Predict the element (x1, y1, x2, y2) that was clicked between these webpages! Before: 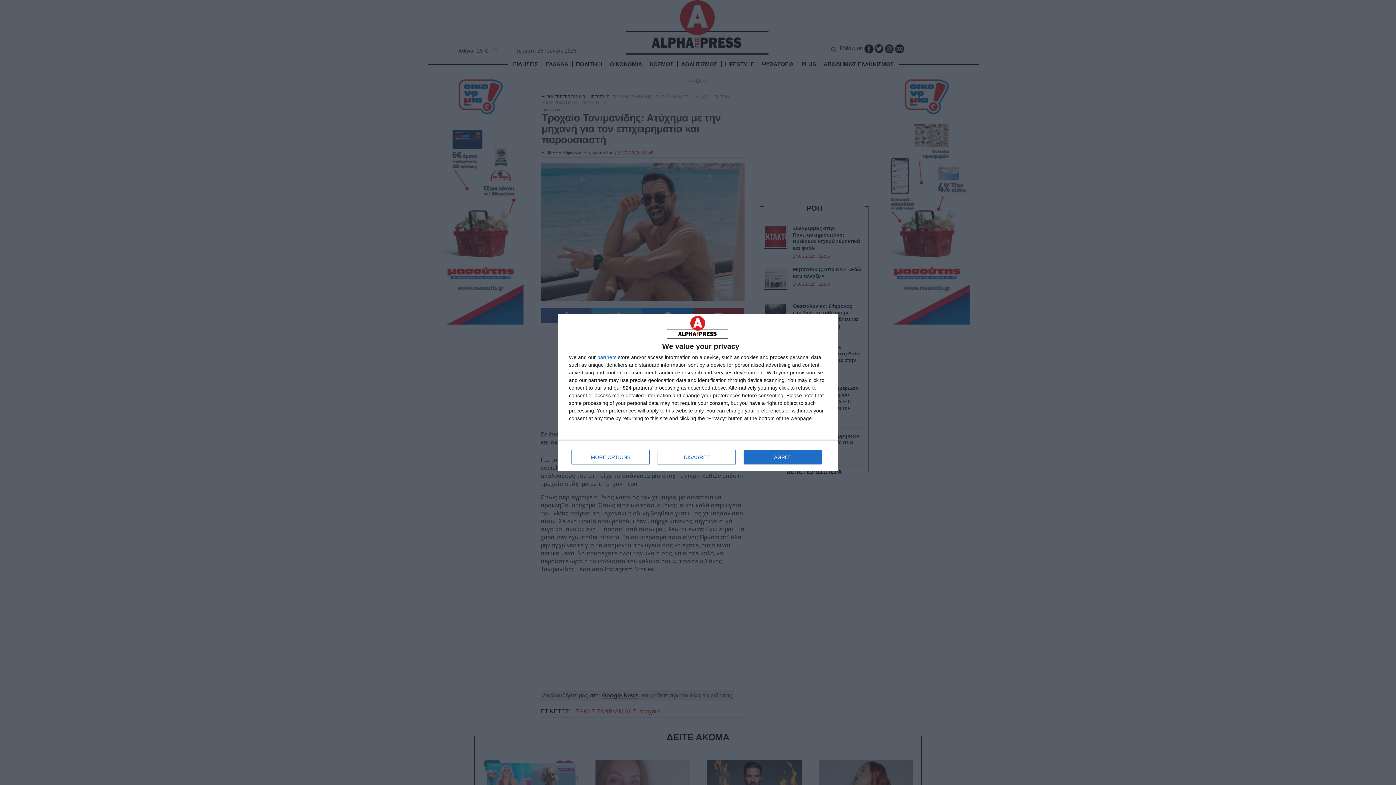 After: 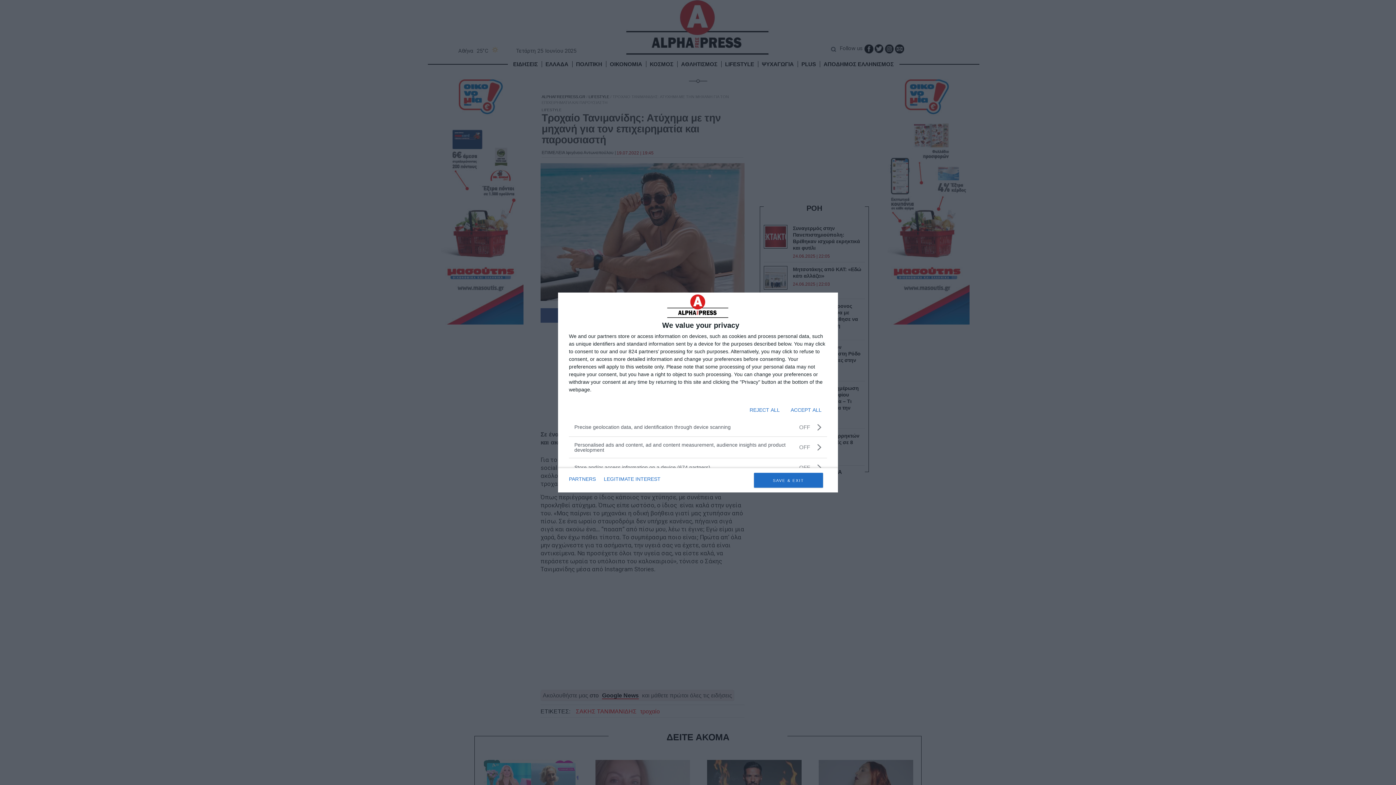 Action: label: MORE OPTIONS bbox: (571, 450, 649, 464)